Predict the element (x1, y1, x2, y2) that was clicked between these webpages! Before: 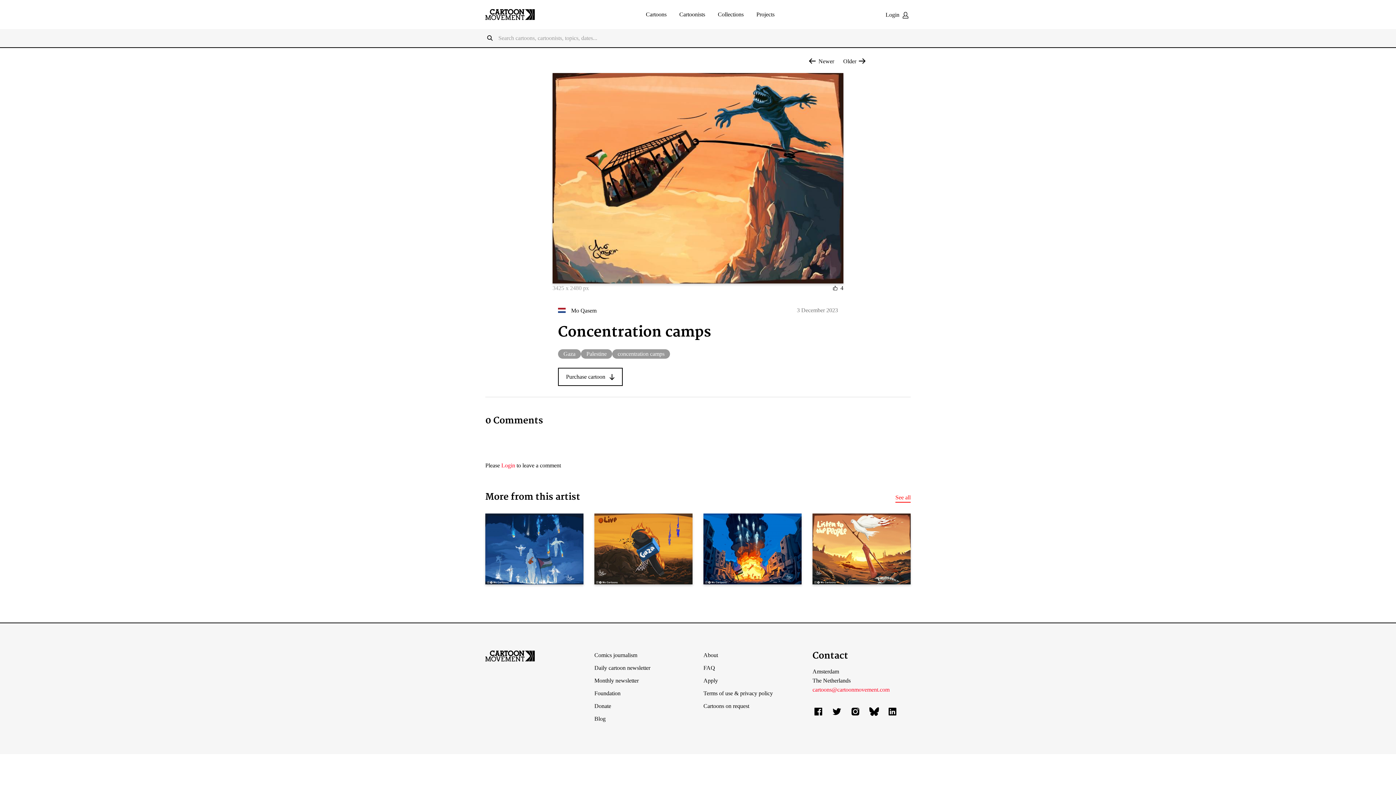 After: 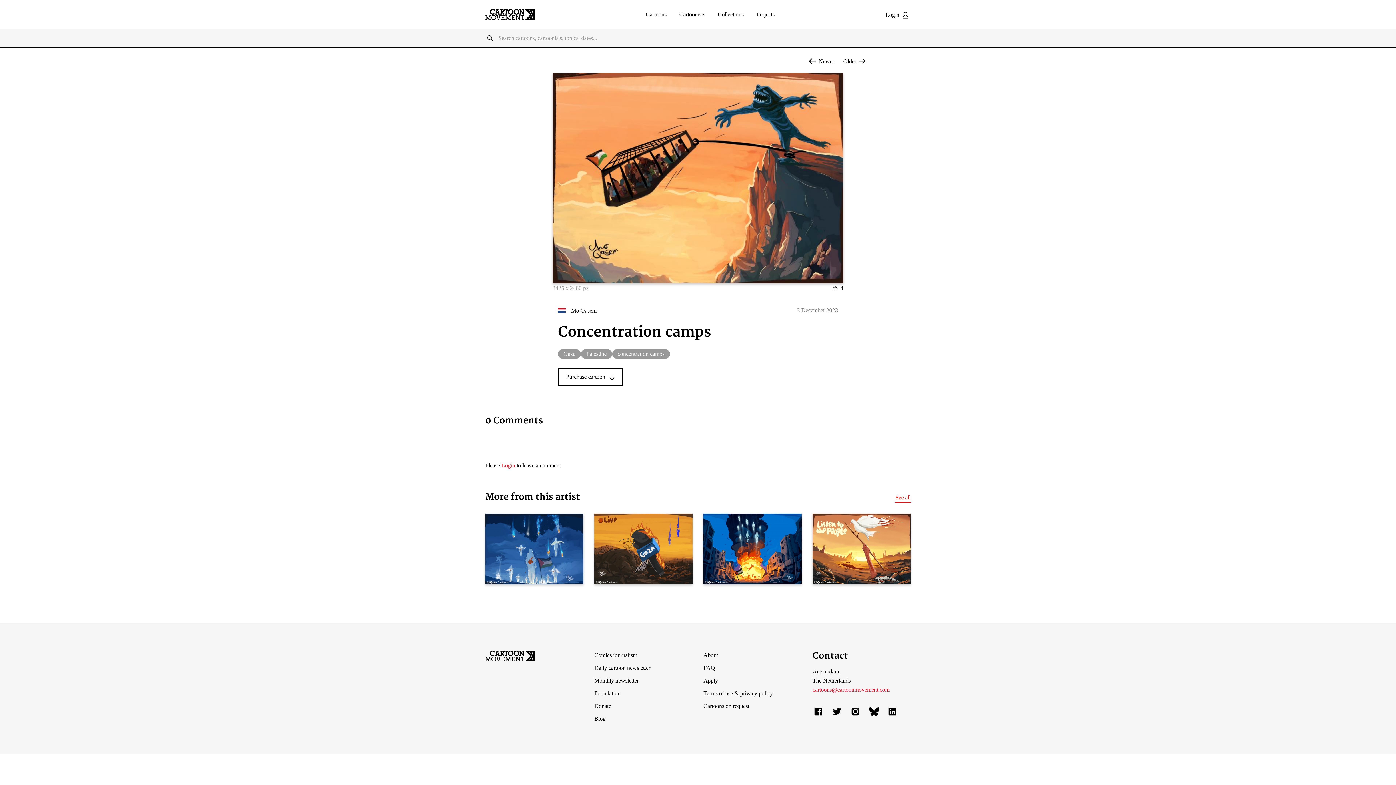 Action: label: Twitter bbox: (831, 706, 842, 717)